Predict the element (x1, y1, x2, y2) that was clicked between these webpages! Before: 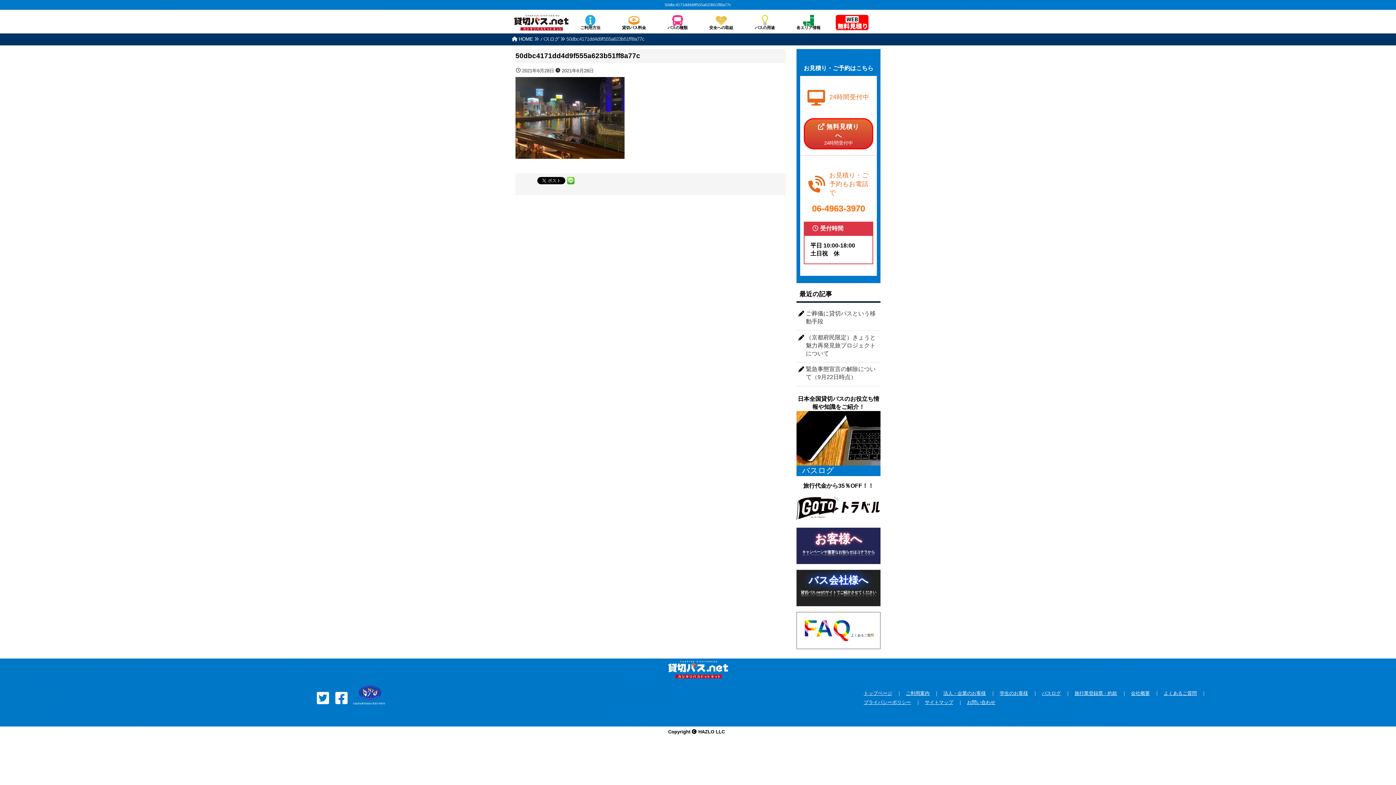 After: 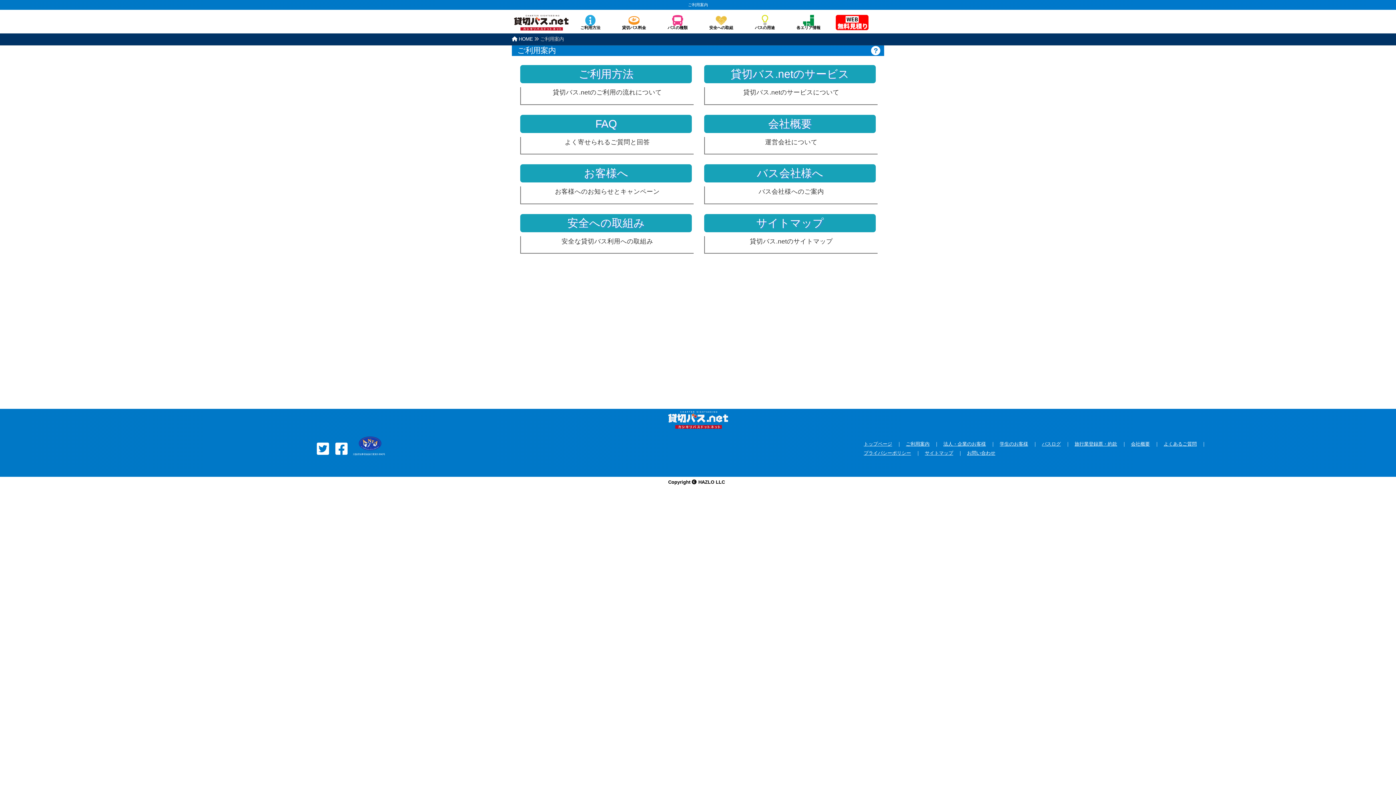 Action: bbox: (906, 691, 929, 696) label: ご利用案内